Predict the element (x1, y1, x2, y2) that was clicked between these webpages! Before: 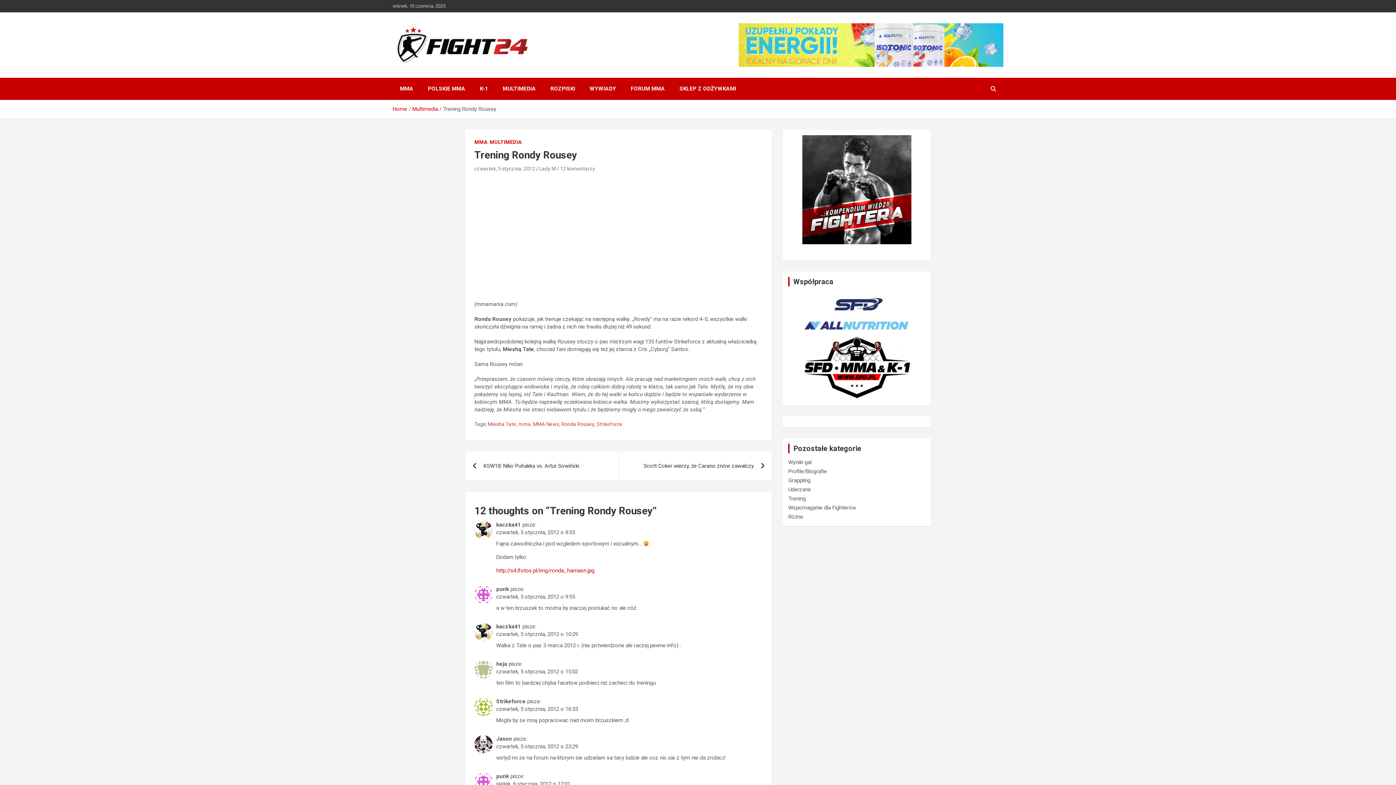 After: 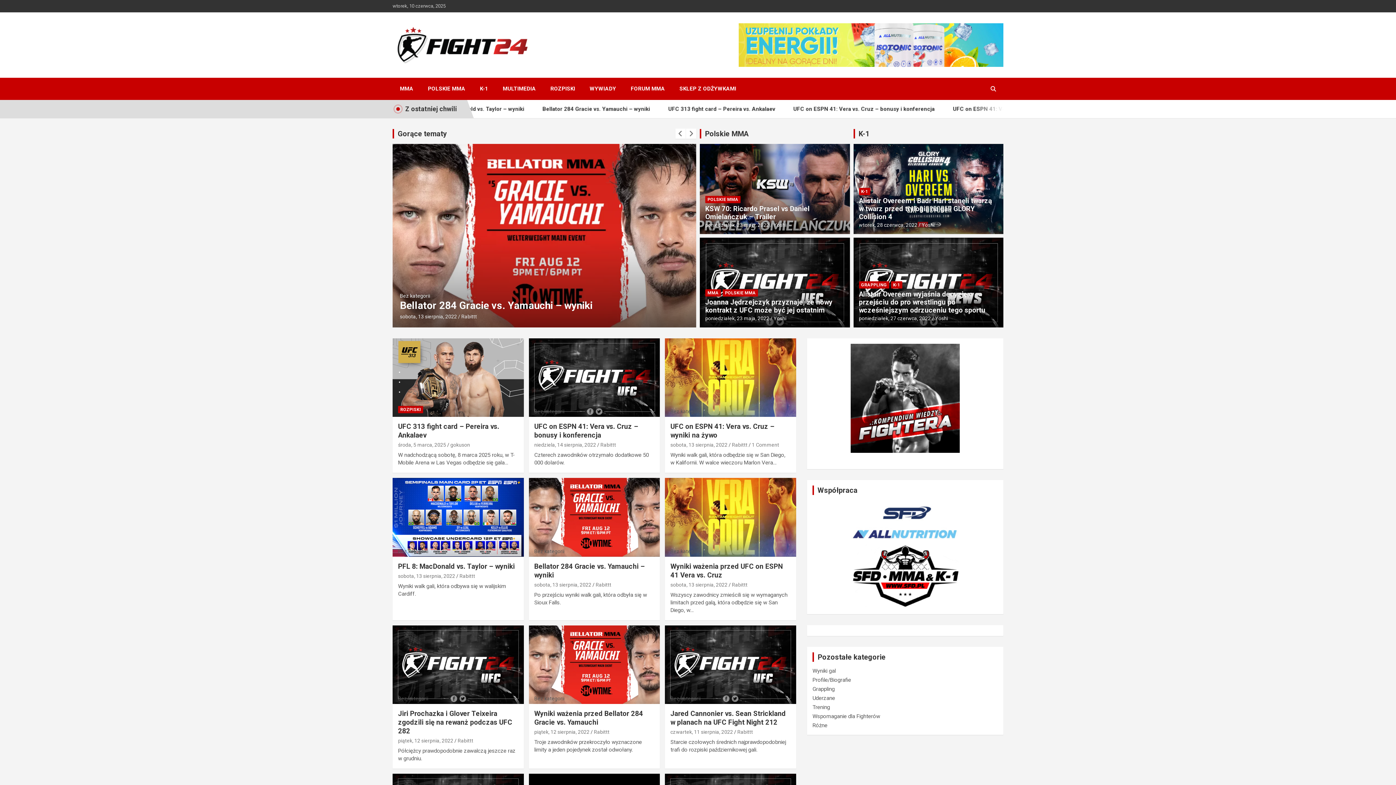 Action: bbox: (392, 105, 407, 112) label: Home